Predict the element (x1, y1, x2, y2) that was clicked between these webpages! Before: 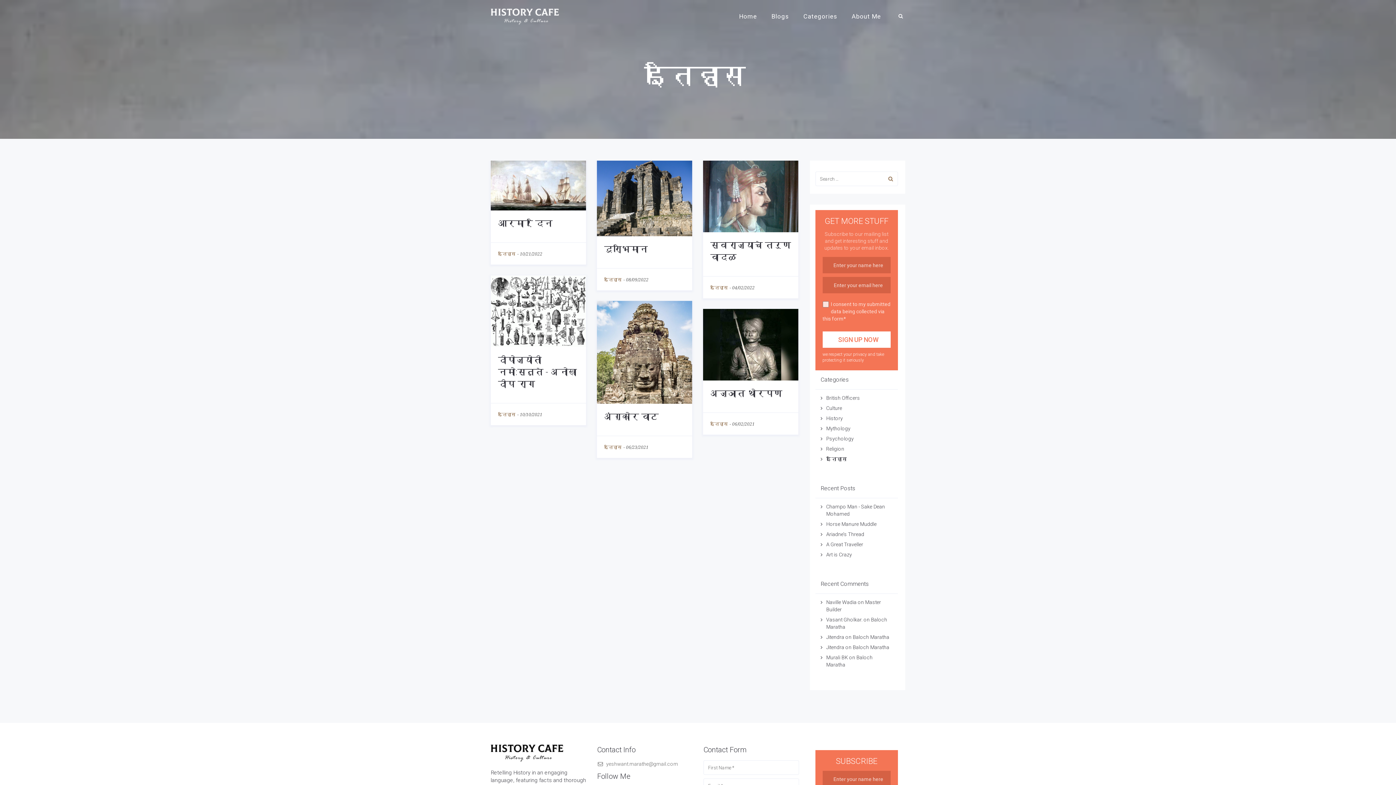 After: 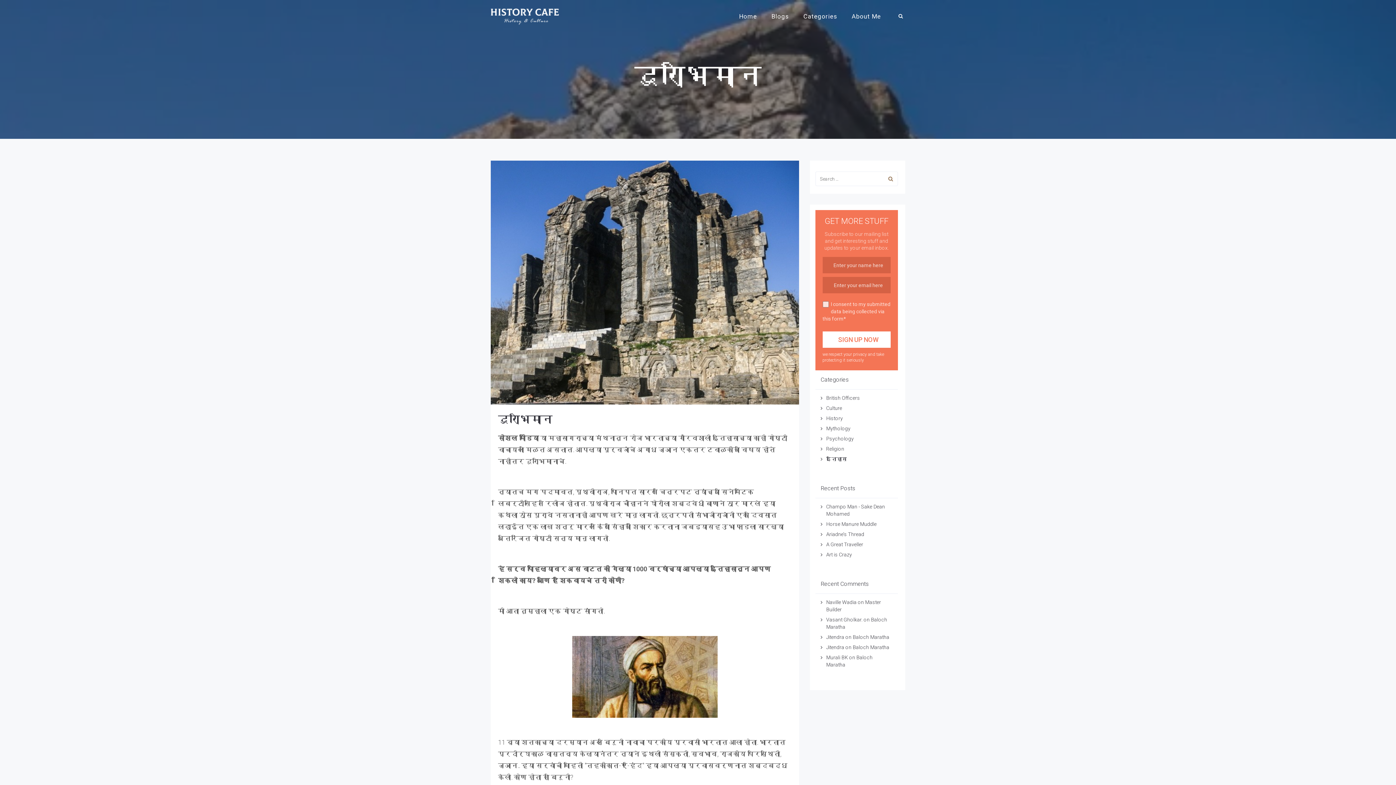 Action: label: दुराभिमान bbox: (604, 244, 647, 254)